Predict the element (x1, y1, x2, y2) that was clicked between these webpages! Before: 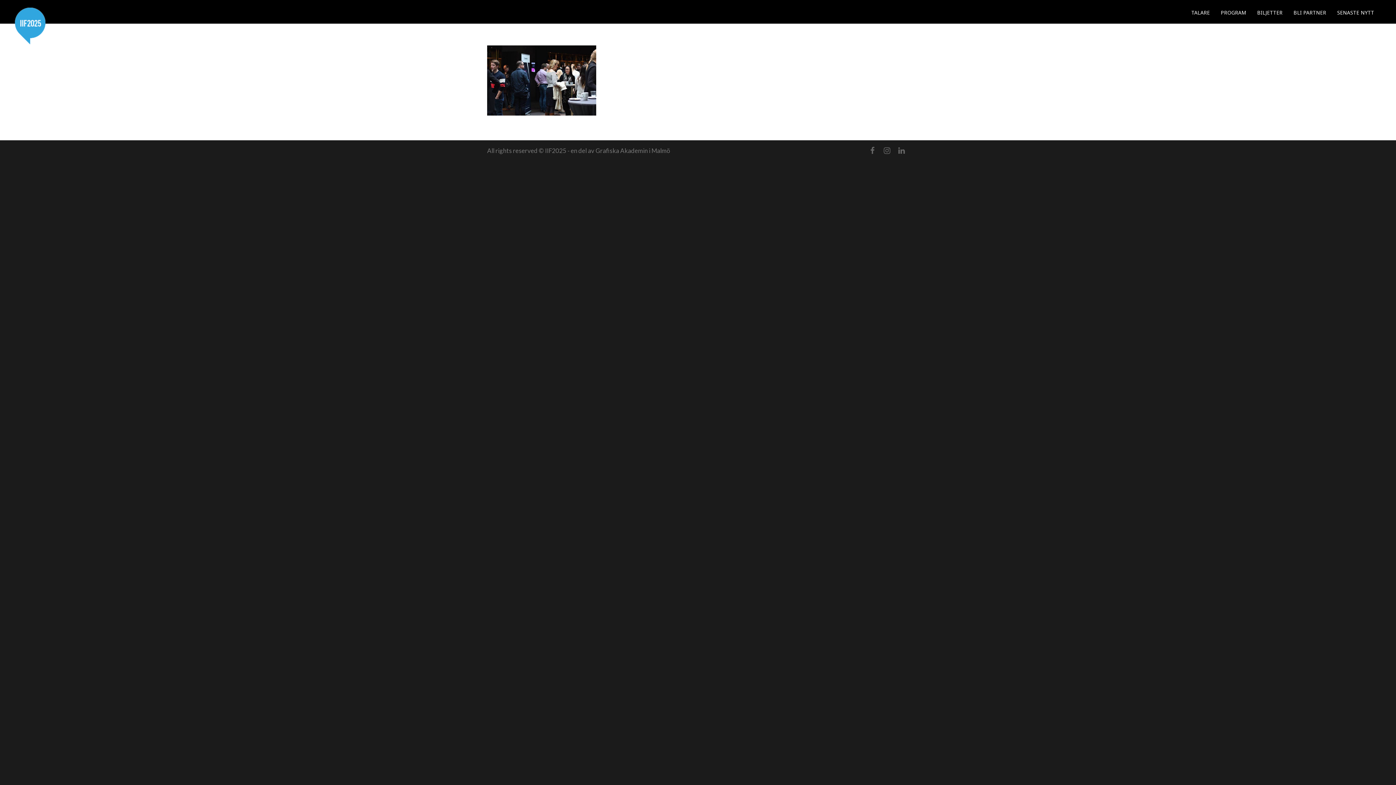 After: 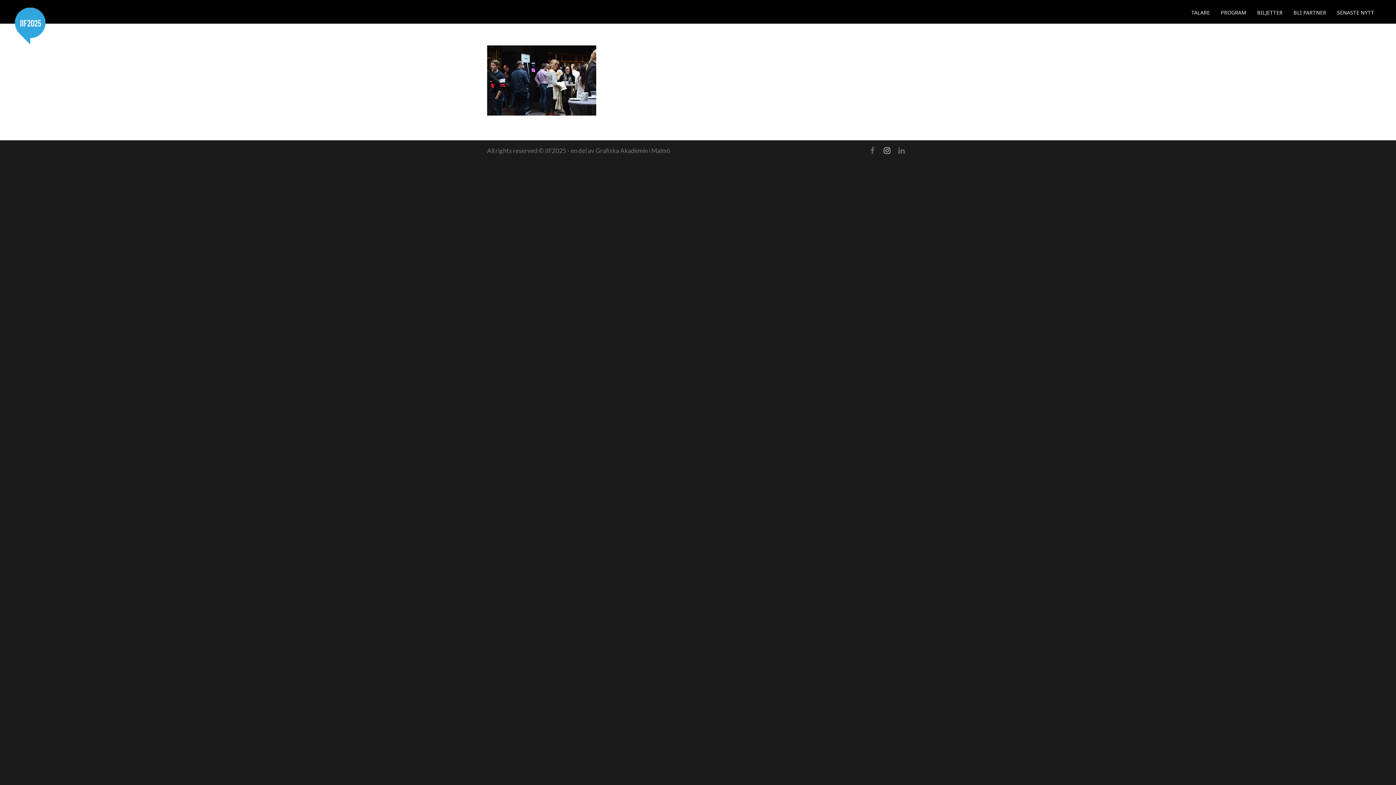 Action: bbox: (880, 143, 894, 157)